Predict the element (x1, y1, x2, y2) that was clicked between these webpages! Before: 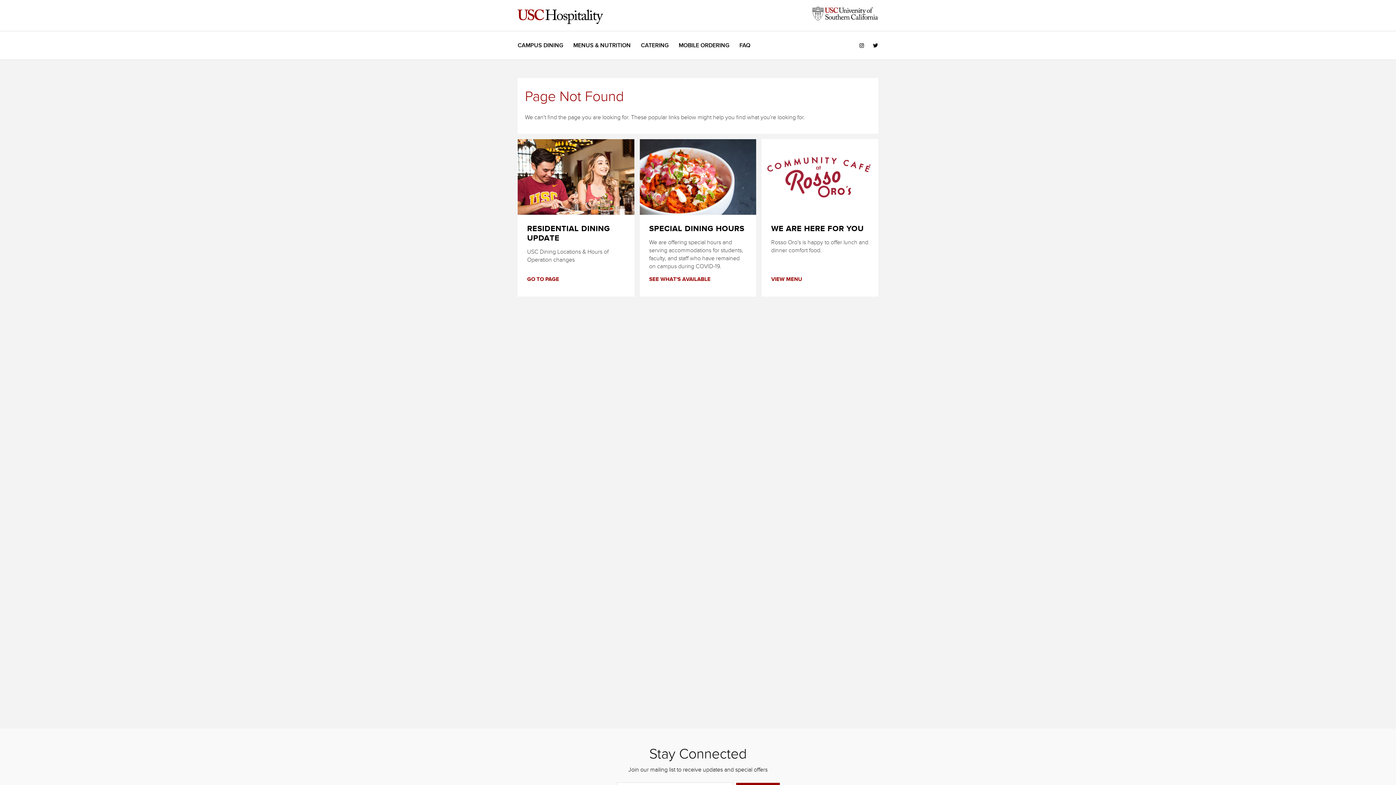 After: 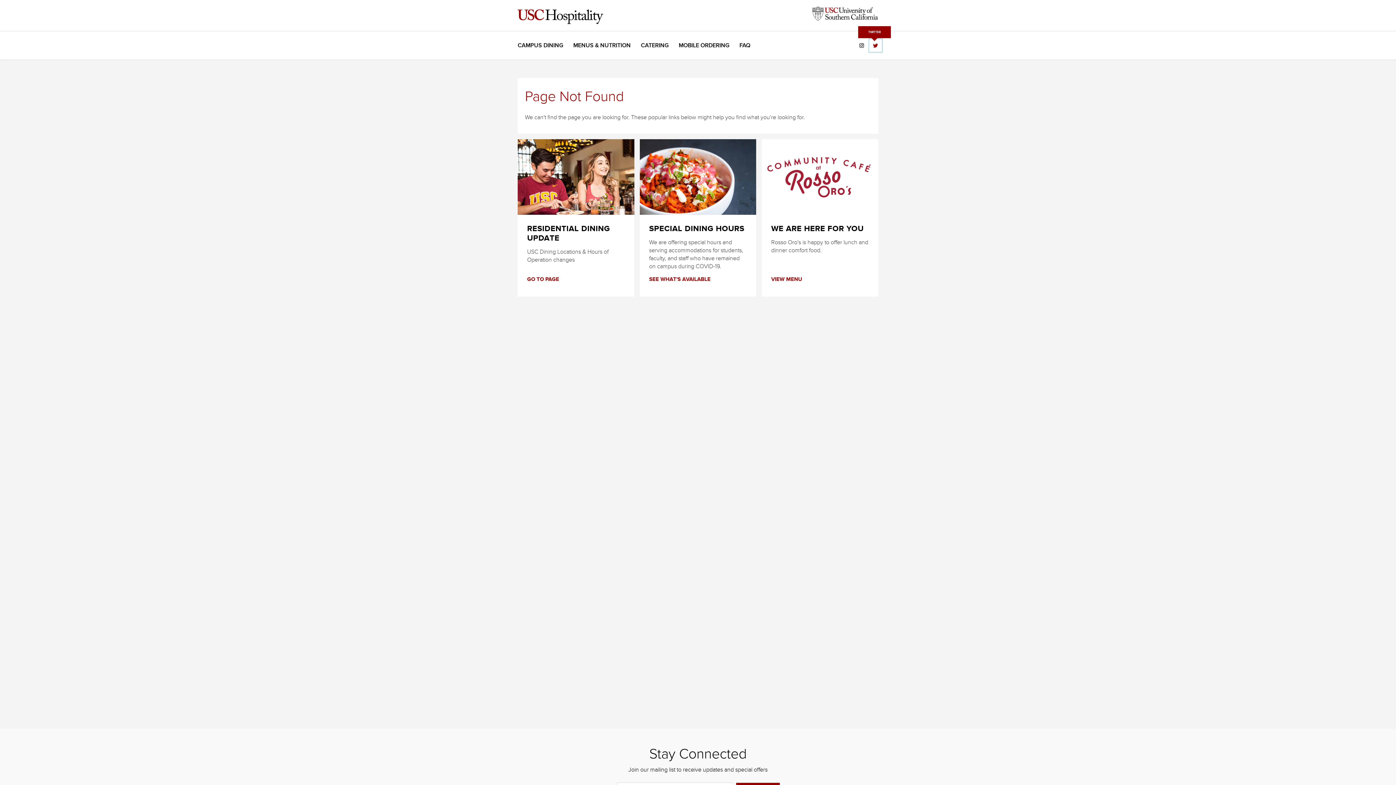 Action: bbox: (873, 42, 878, 48) label: See us on Twitter